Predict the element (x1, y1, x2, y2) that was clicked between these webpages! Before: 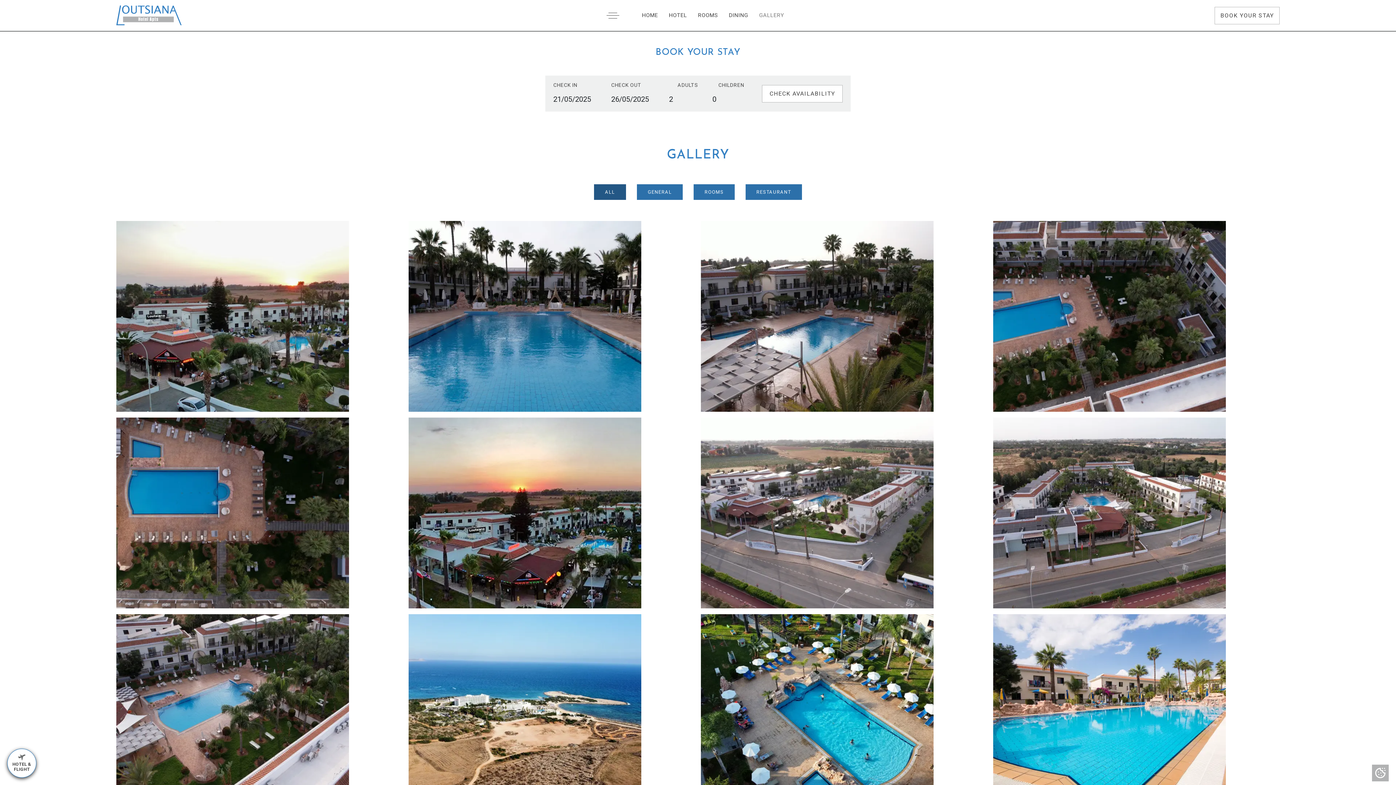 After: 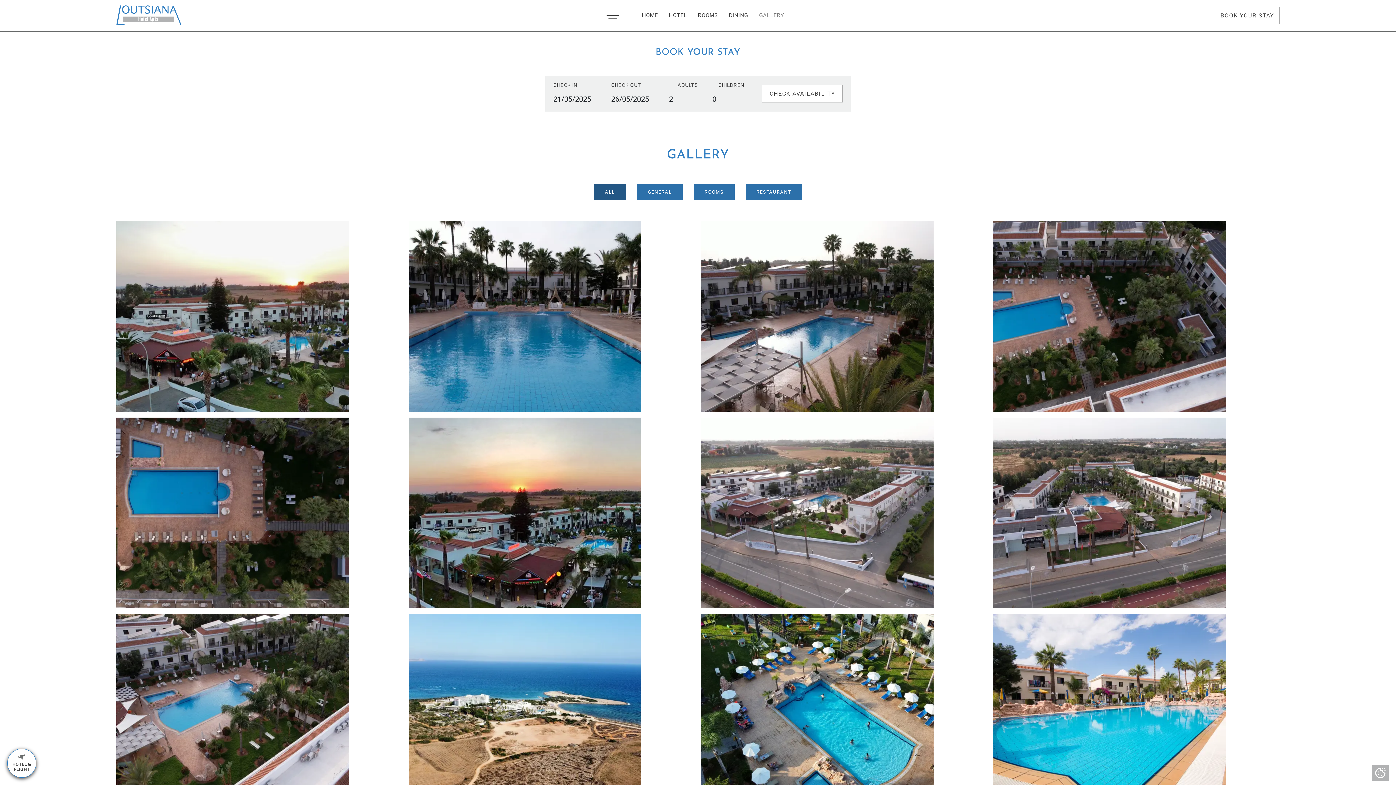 Action: label: GALLERY bbox: (753, 12, 789, 18)